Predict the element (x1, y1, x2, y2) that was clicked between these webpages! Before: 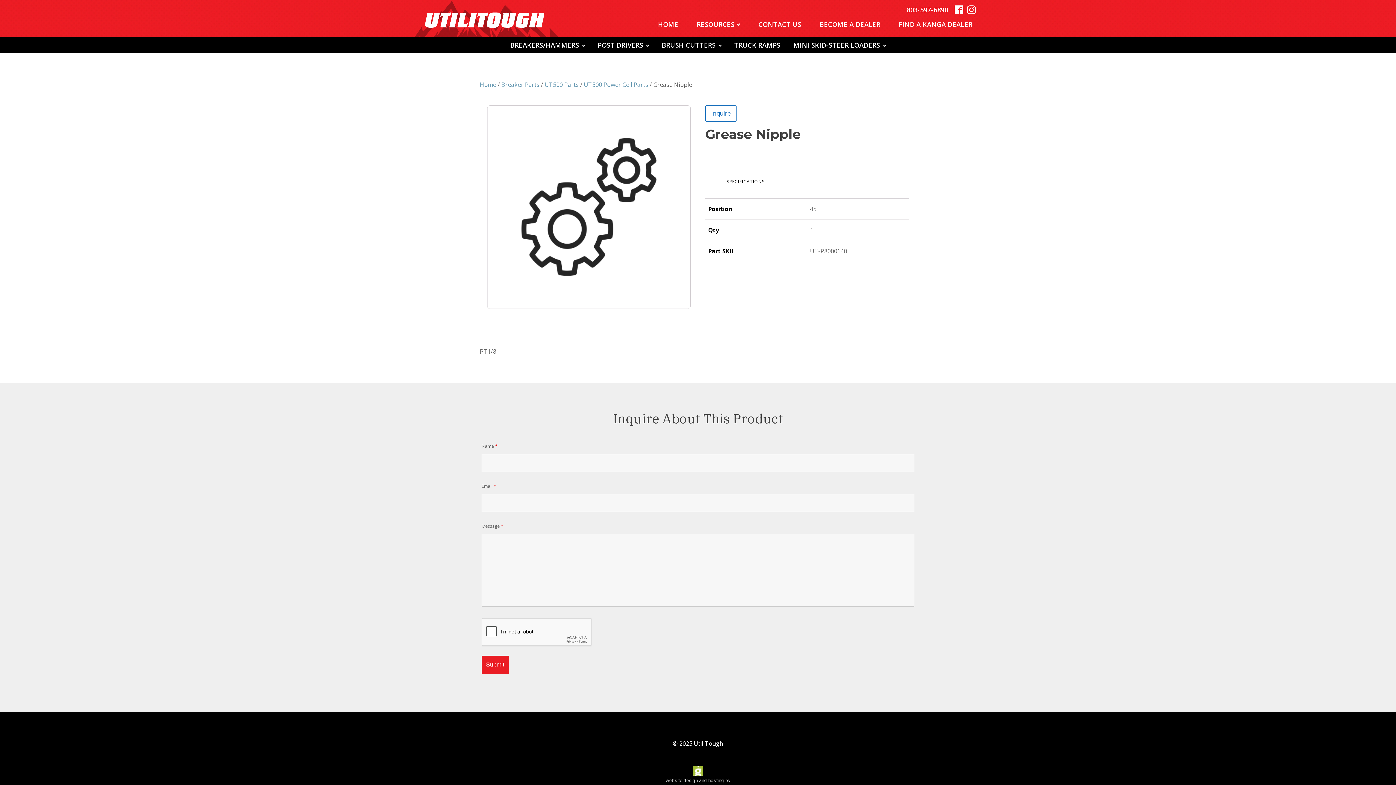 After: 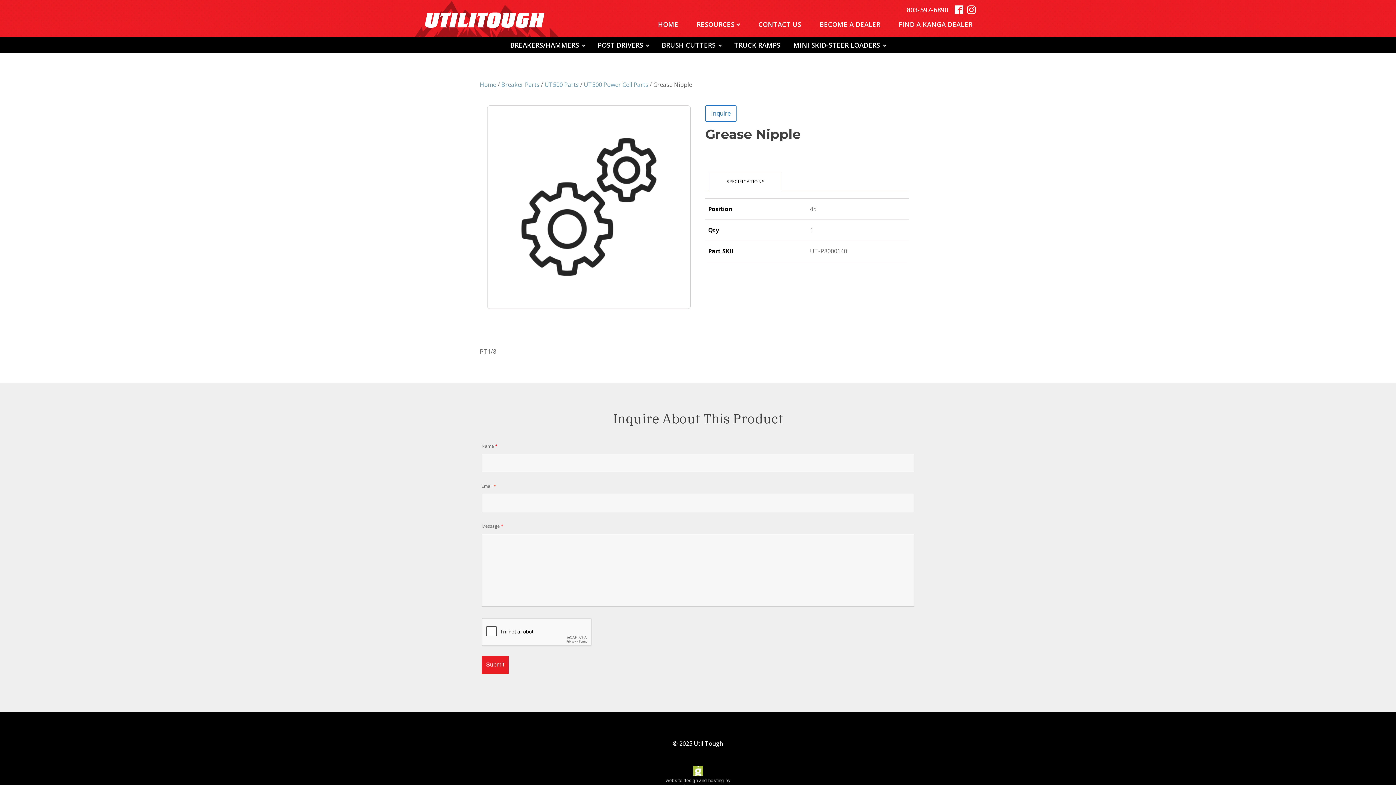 Action: bbox: (709, 172, 782, 190) label: SPECIFICATIONS